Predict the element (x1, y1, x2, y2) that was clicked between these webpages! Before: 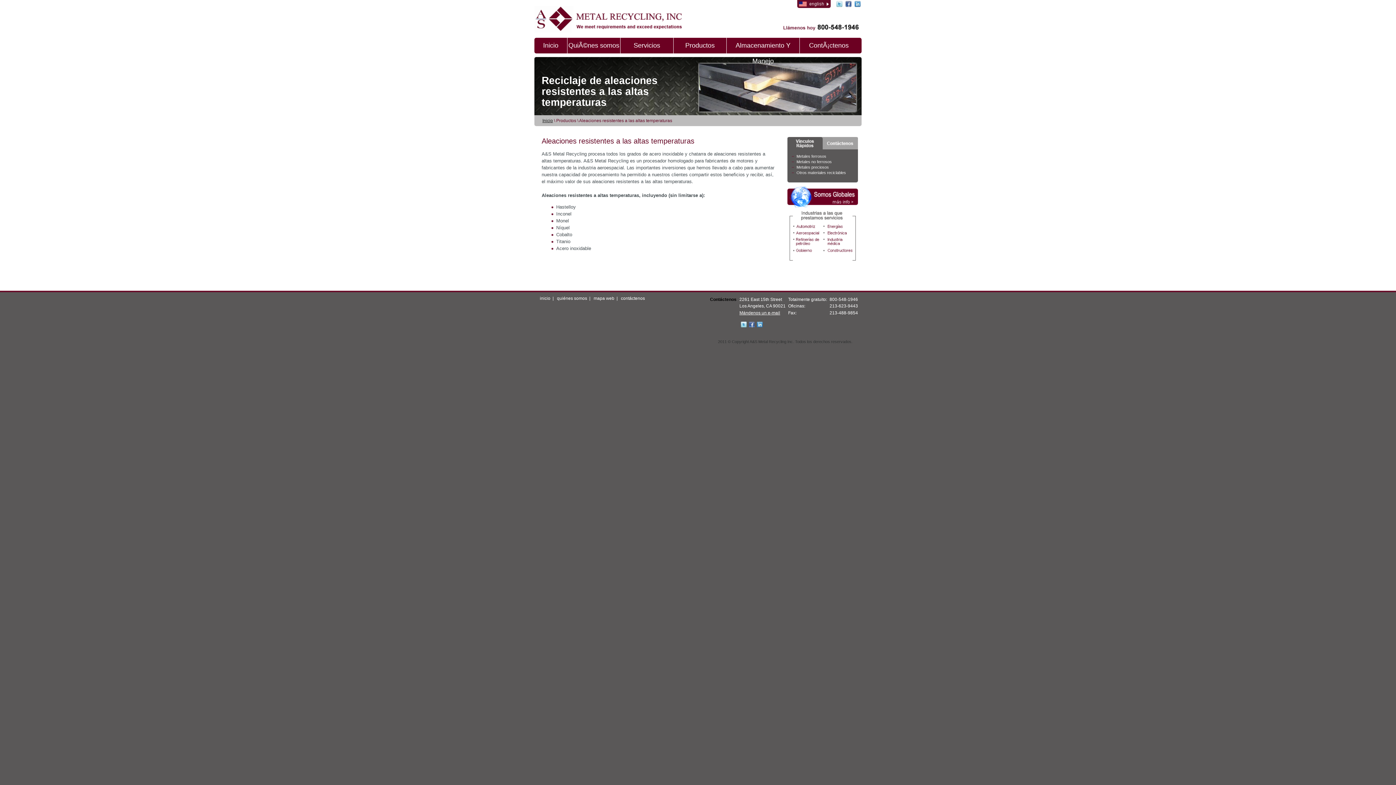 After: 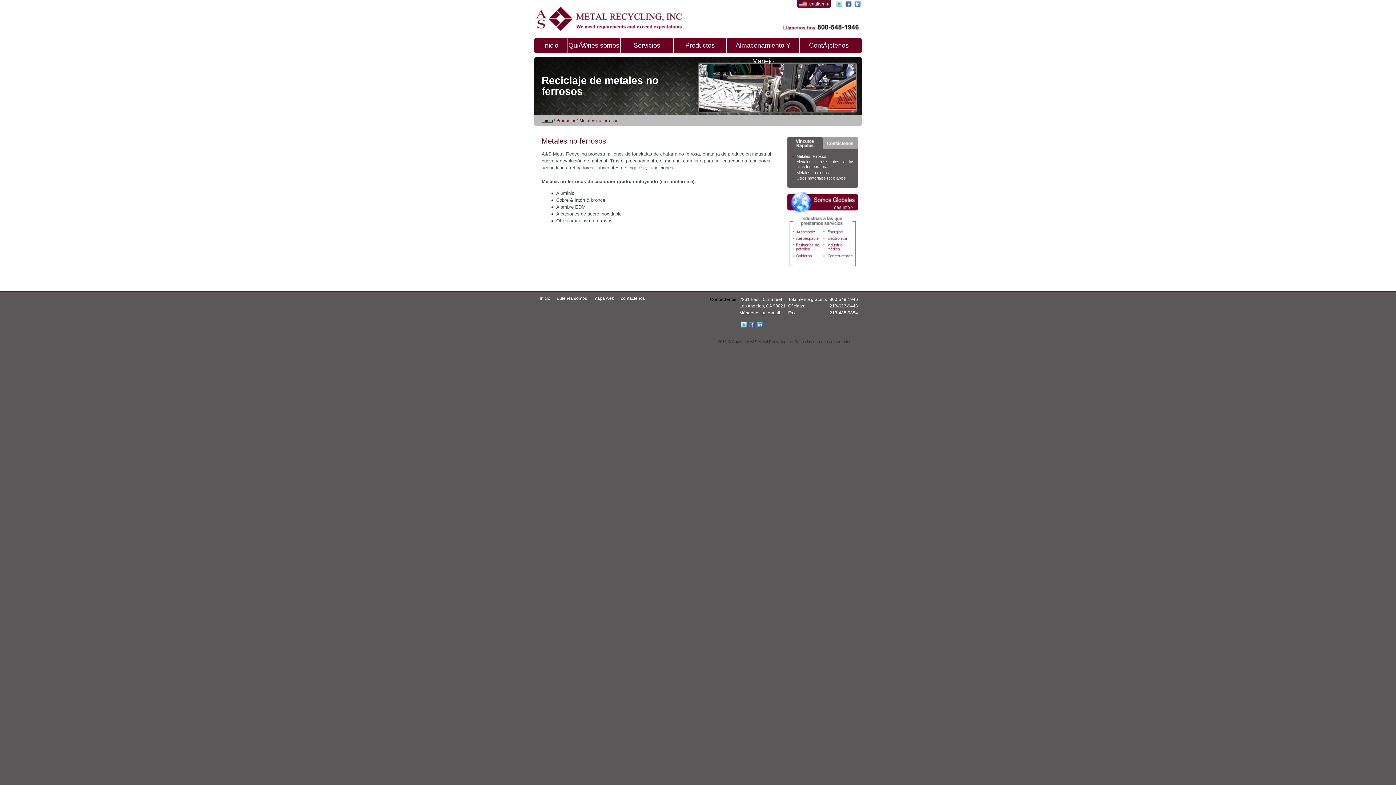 Action: label: Metales no ferrosos bbox: (796, 159, 832, 164)